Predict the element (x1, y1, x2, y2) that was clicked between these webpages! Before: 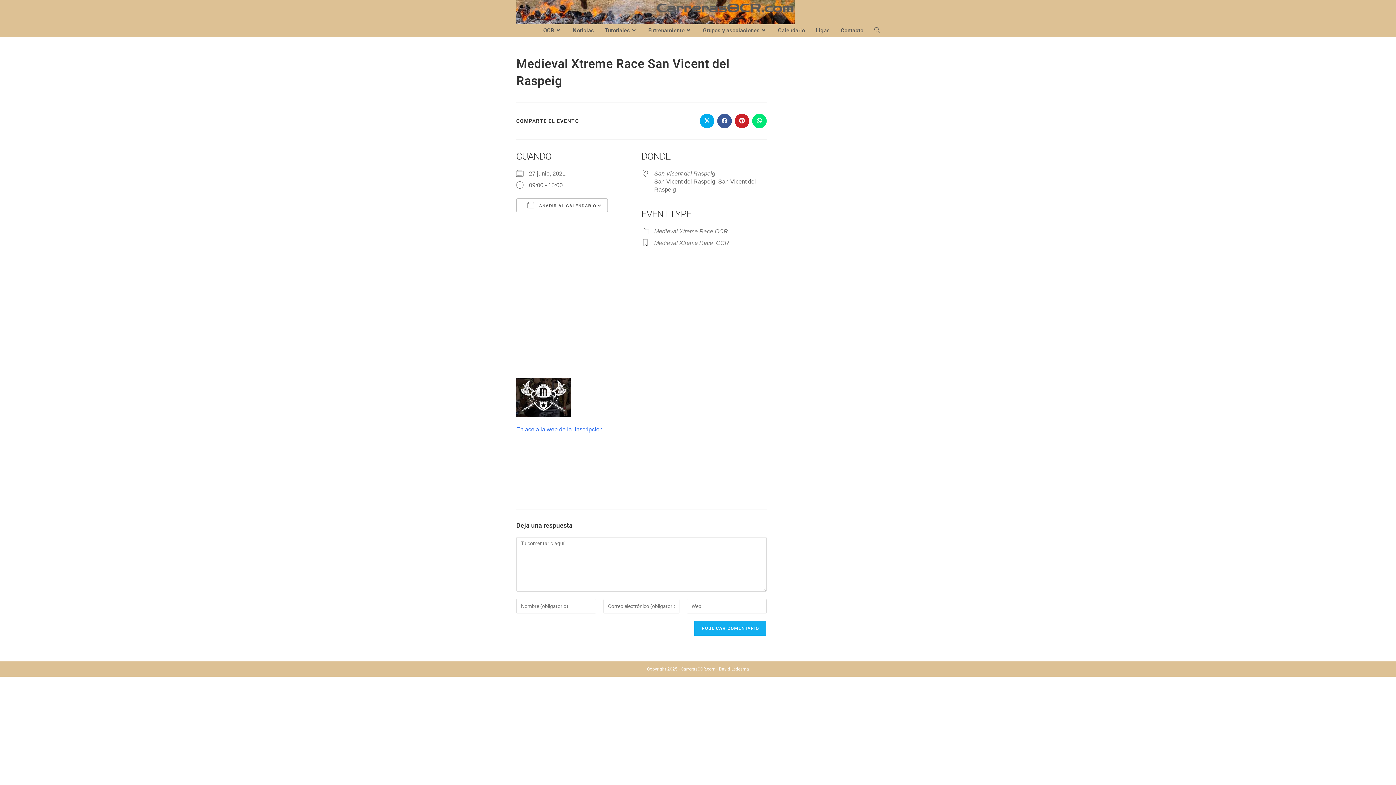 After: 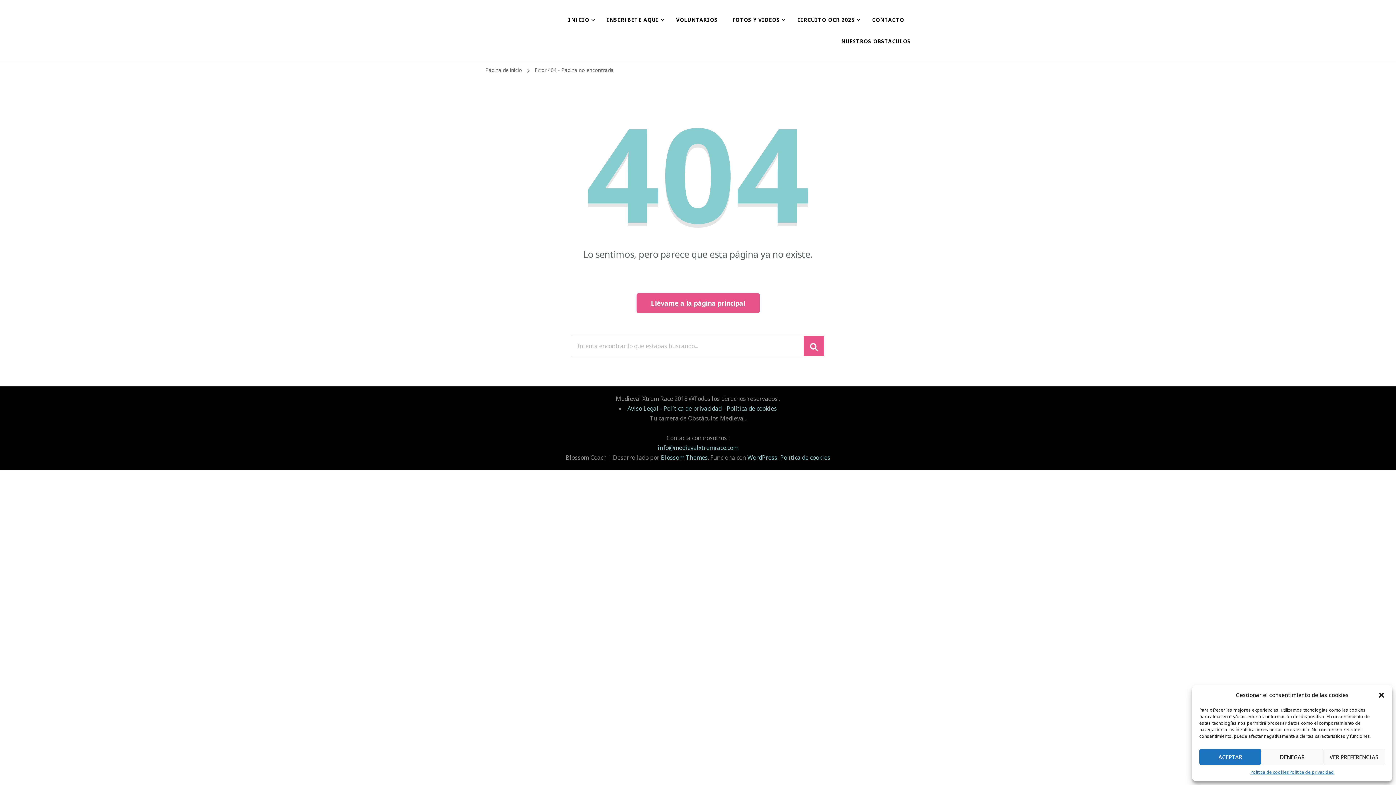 Action: label: Enlace a la web de la  Inscripción bbox: (516, 426, 602, 432)